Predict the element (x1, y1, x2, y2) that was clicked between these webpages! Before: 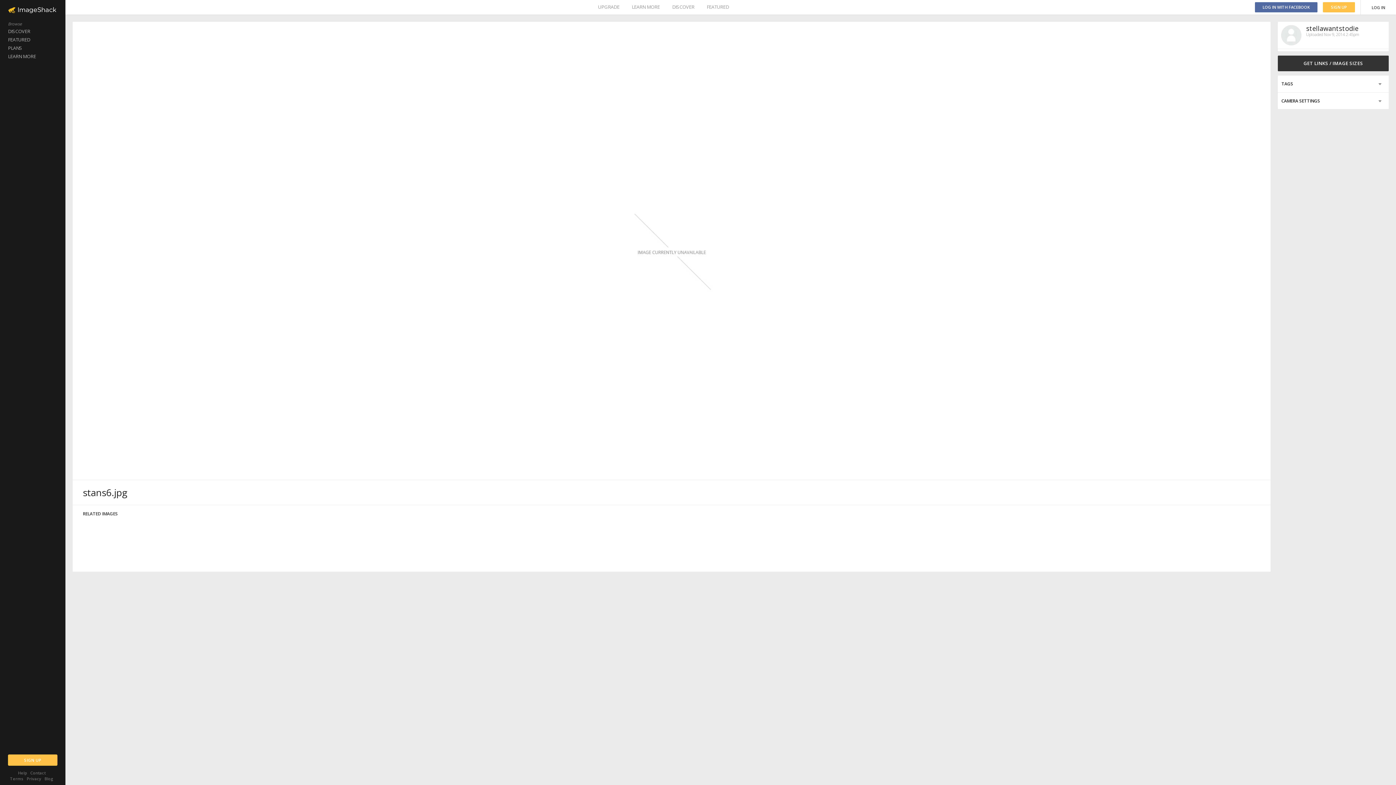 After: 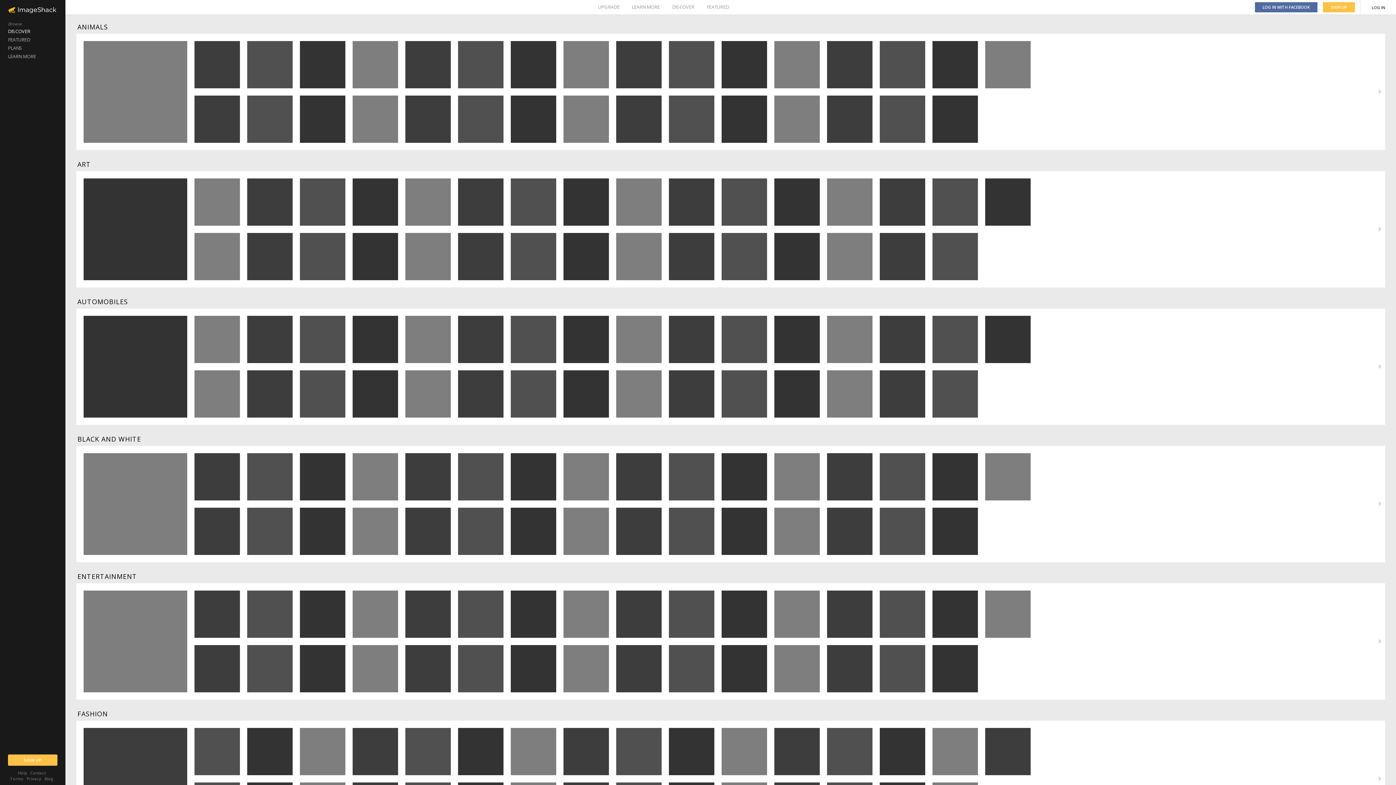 Action: label: DISCOVER bbox: (672, 0, 694, 14)